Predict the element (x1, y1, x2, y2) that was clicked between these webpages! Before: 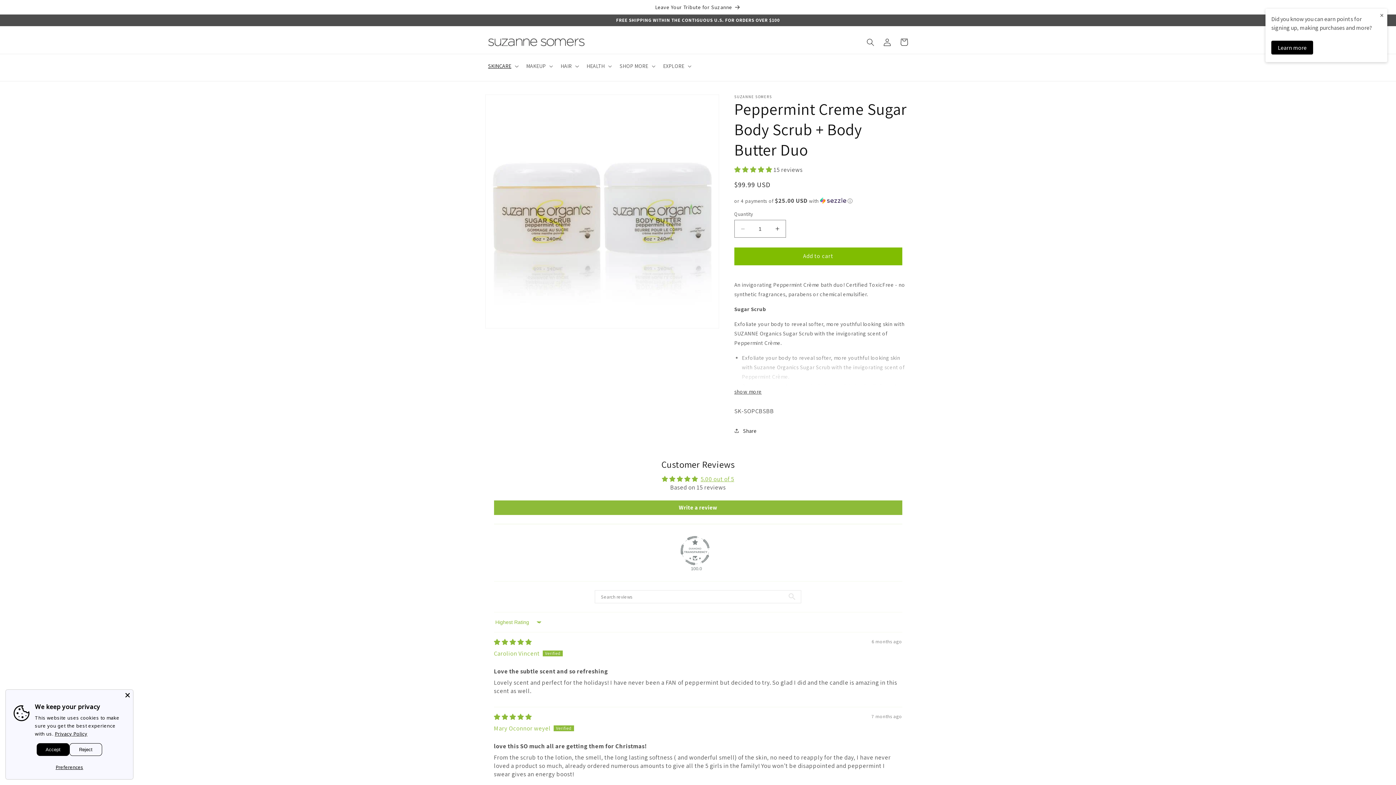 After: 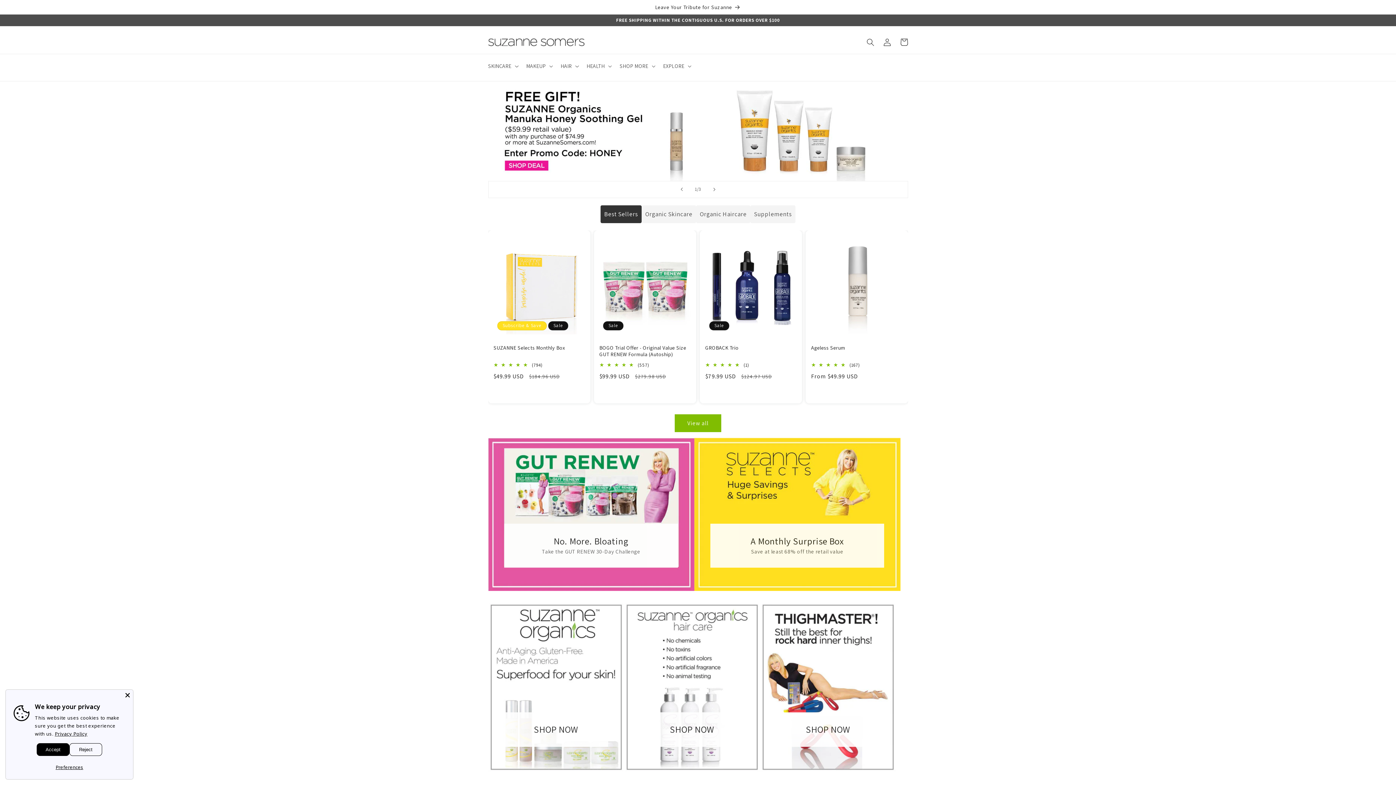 Action: bbox: (485, 33, 589, 50)